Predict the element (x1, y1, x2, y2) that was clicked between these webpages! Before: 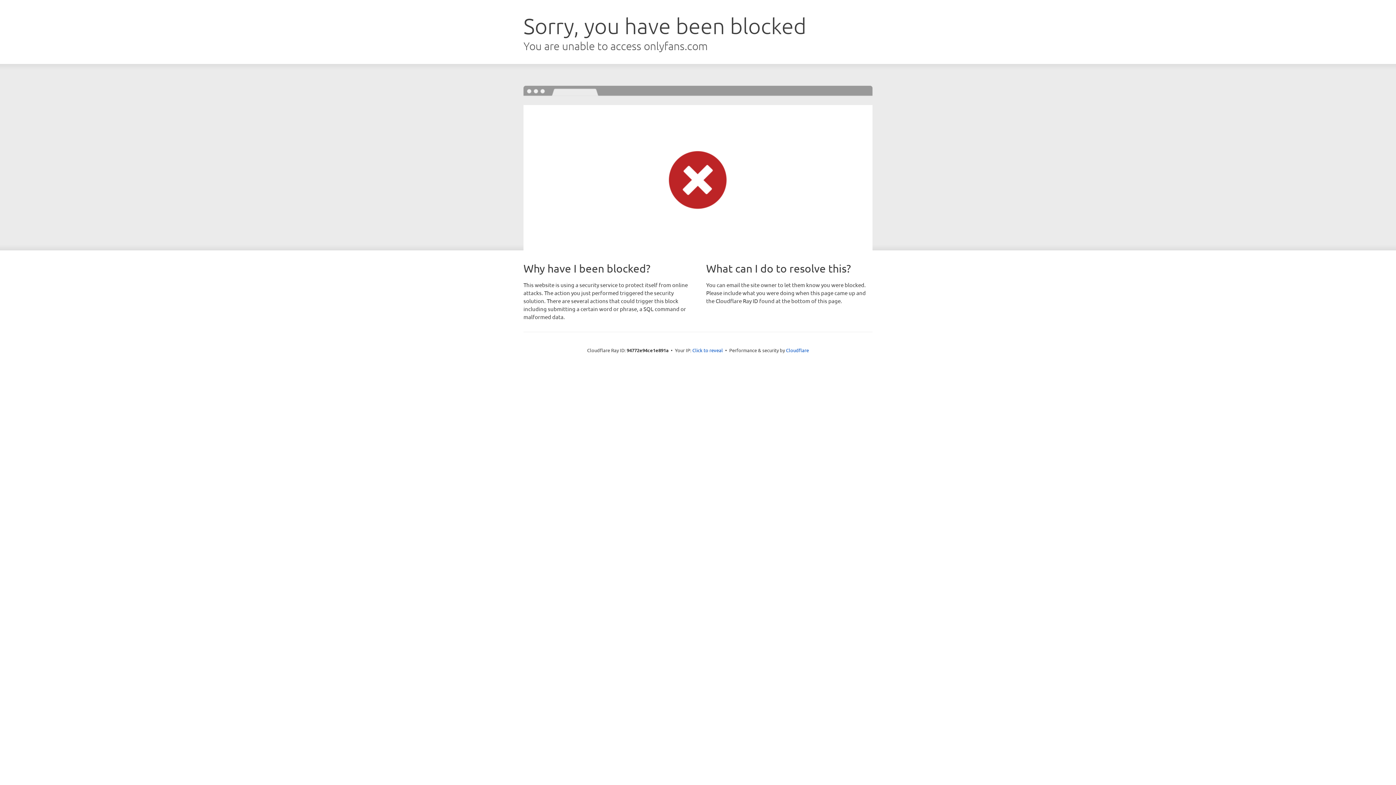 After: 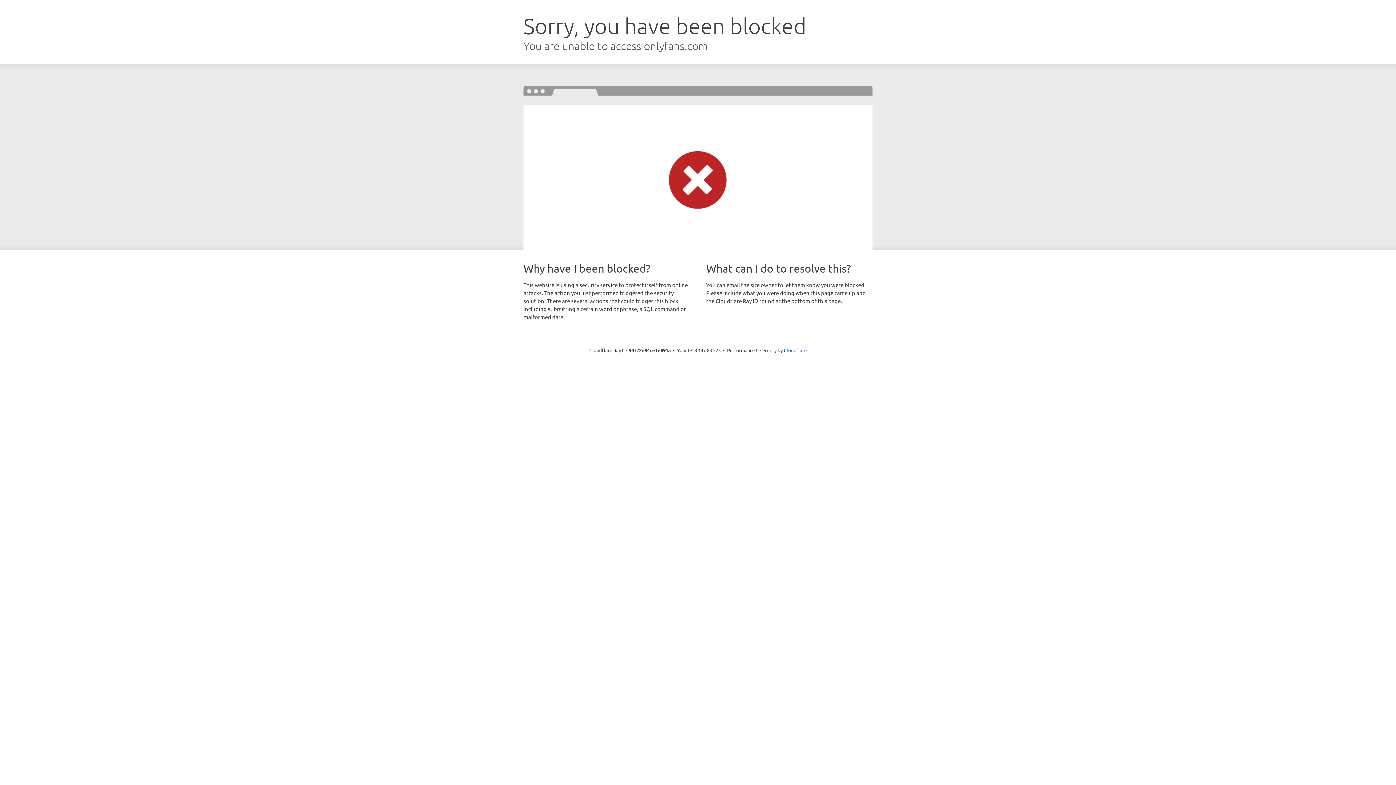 Action: label: Click to reveal bbox: (692, 346, 723, 353)